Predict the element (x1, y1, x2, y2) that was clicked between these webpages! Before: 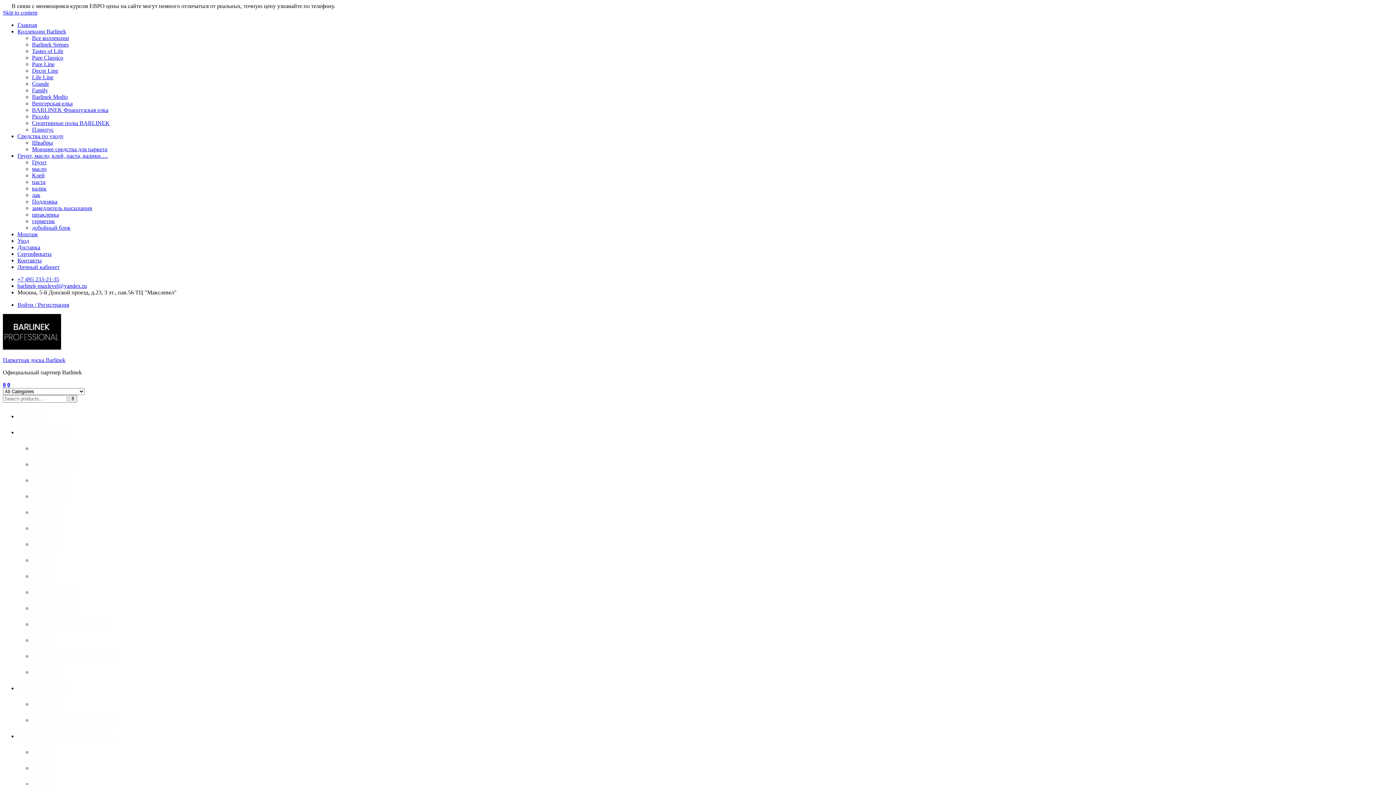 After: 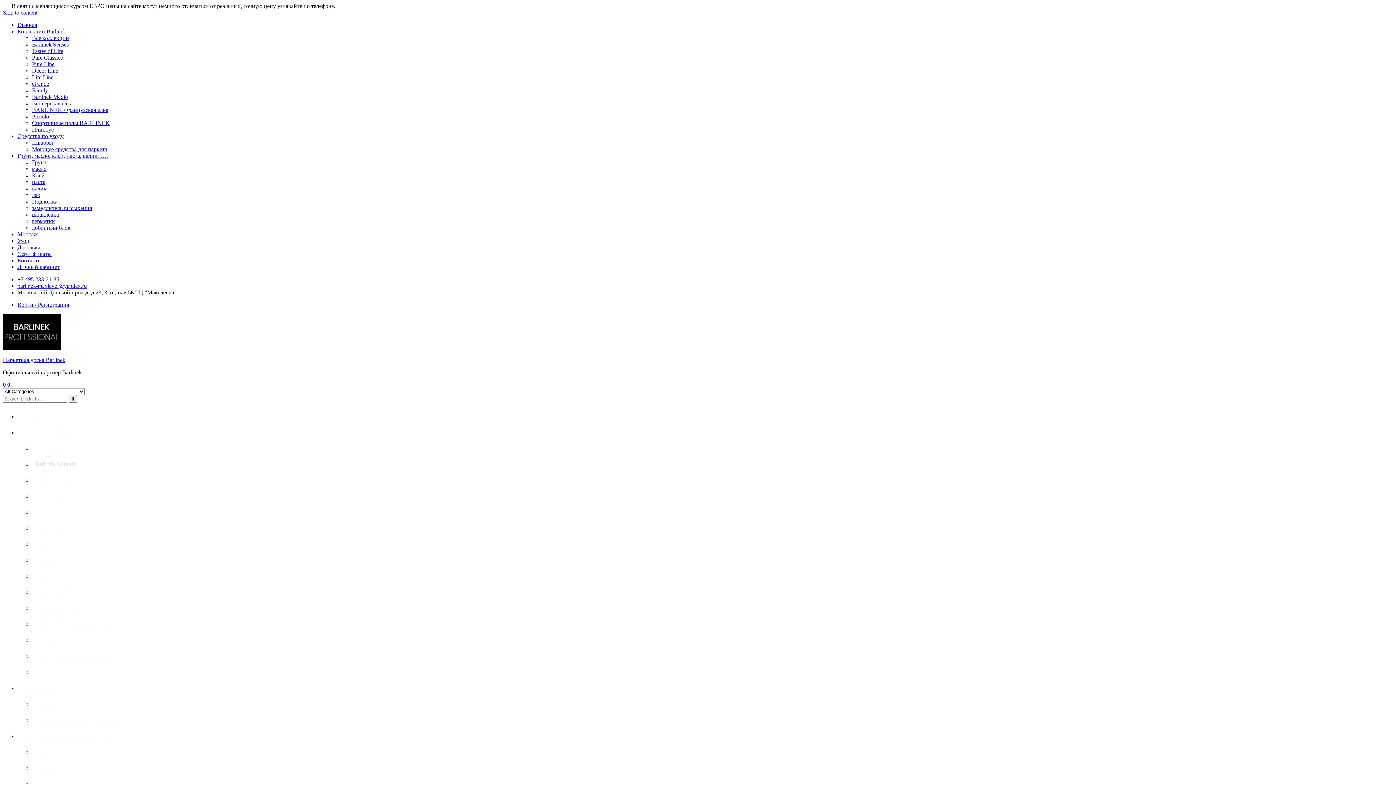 Action: label: Barlinek Senses bbox: (32, 456, 1393, 472)